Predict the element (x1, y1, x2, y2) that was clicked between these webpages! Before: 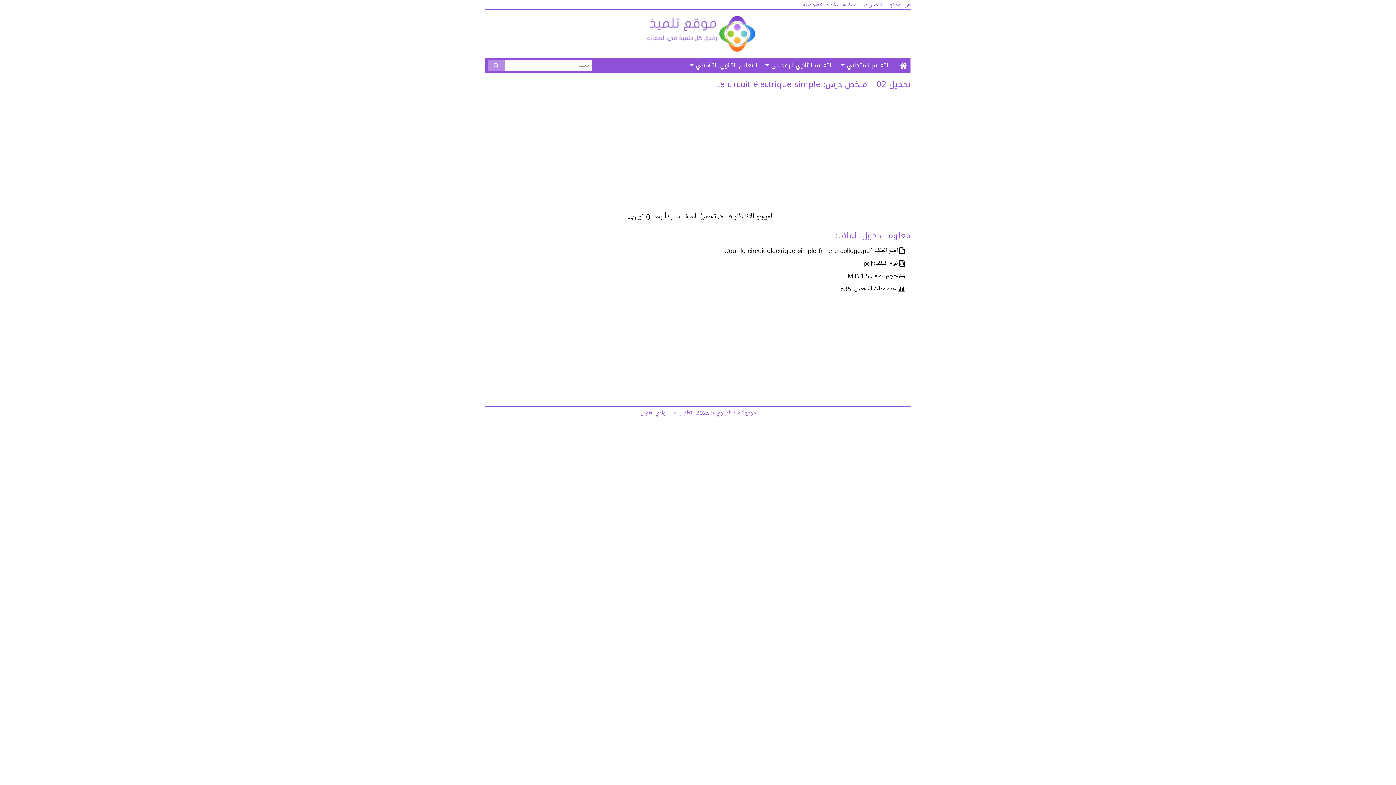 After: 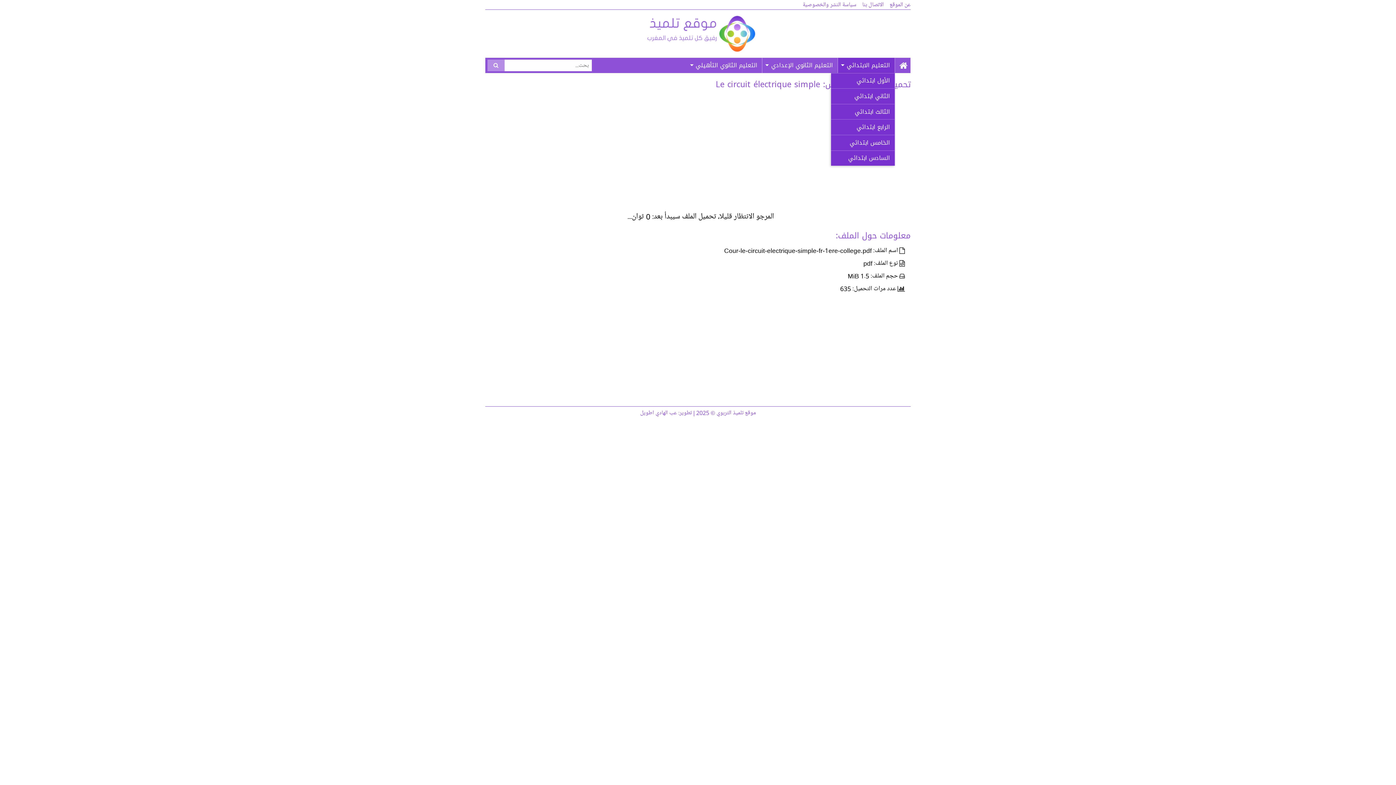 Action: bbox: (838, 57, 895, 72) label: التعليم الابتدائي